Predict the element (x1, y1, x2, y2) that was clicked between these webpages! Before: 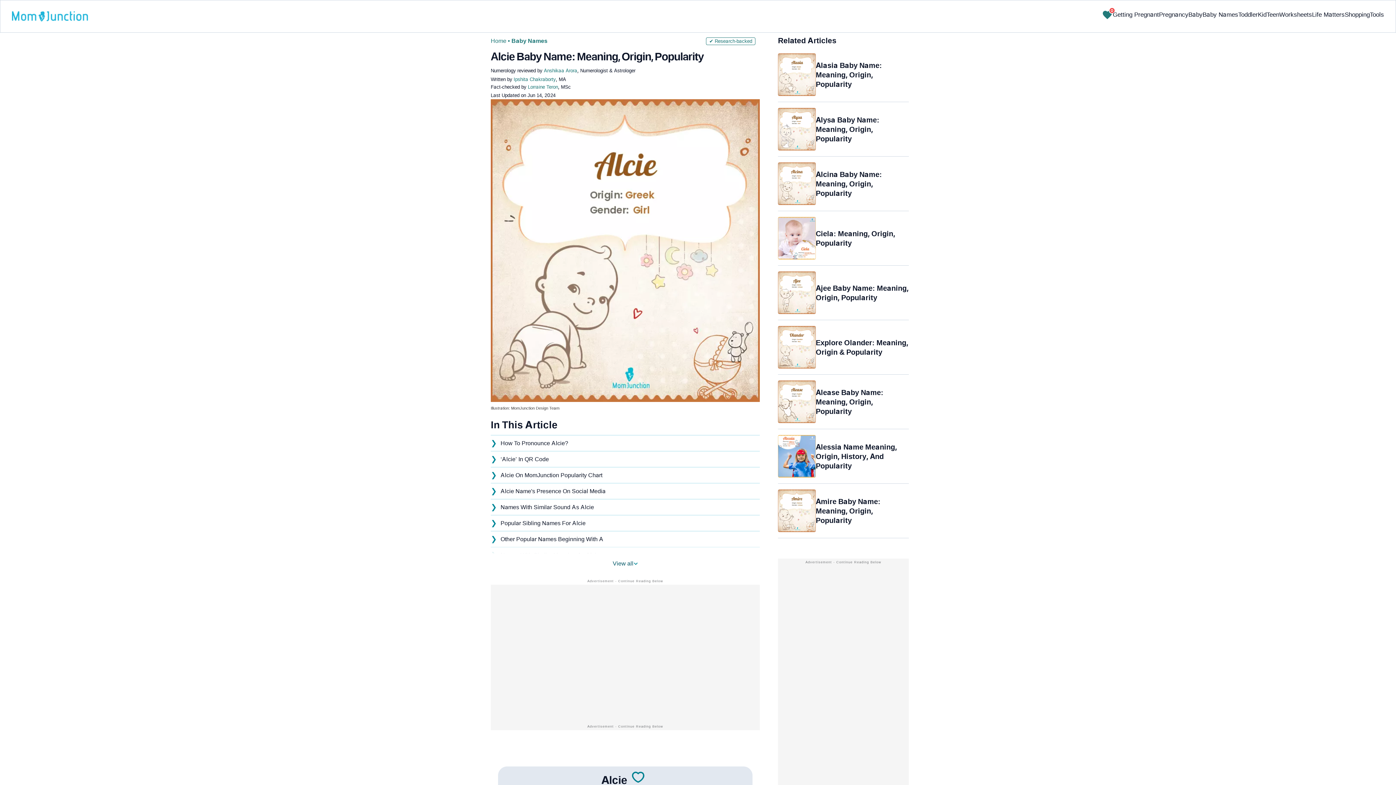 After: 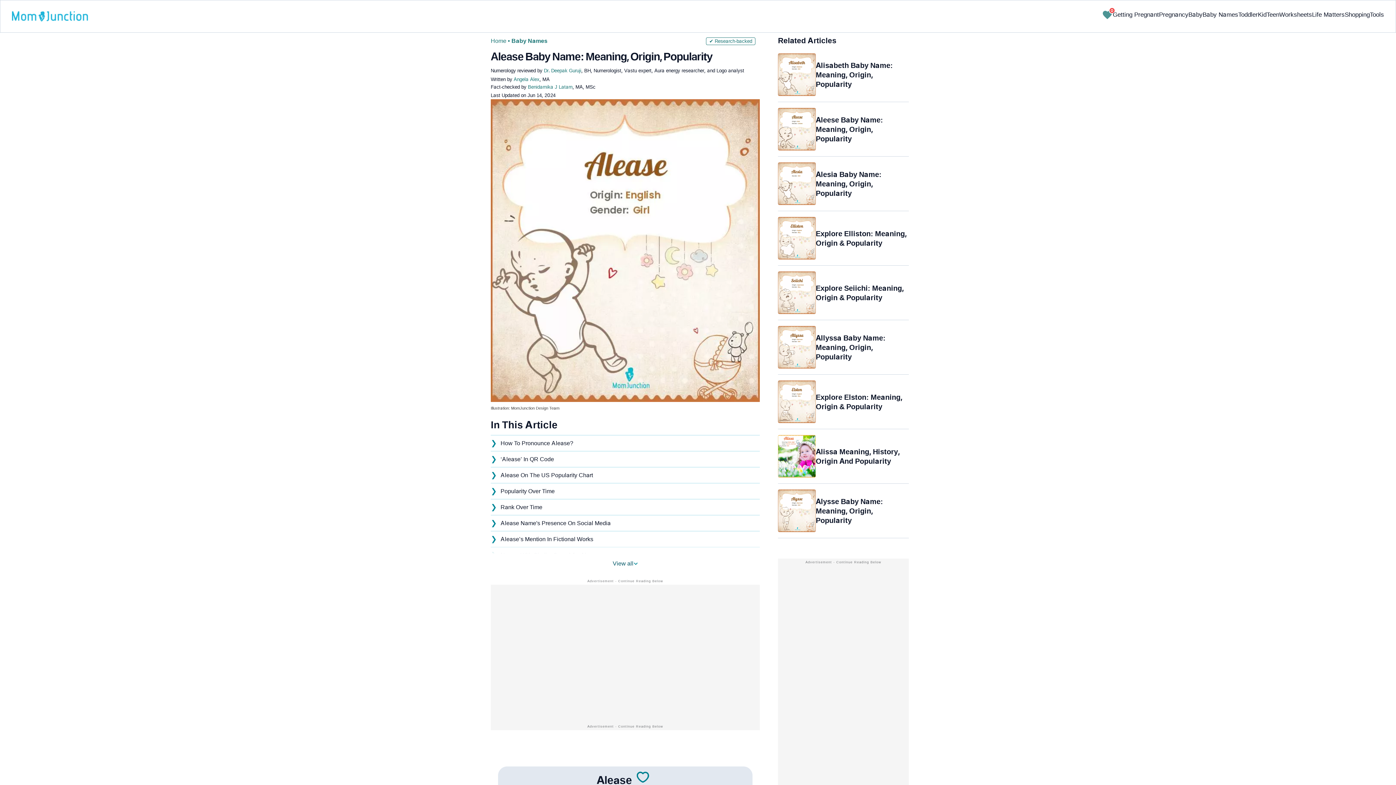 Action: bbox: (778, 380, 909, 423) label: Alease Baby Name: Meaning, Origin, Popularity